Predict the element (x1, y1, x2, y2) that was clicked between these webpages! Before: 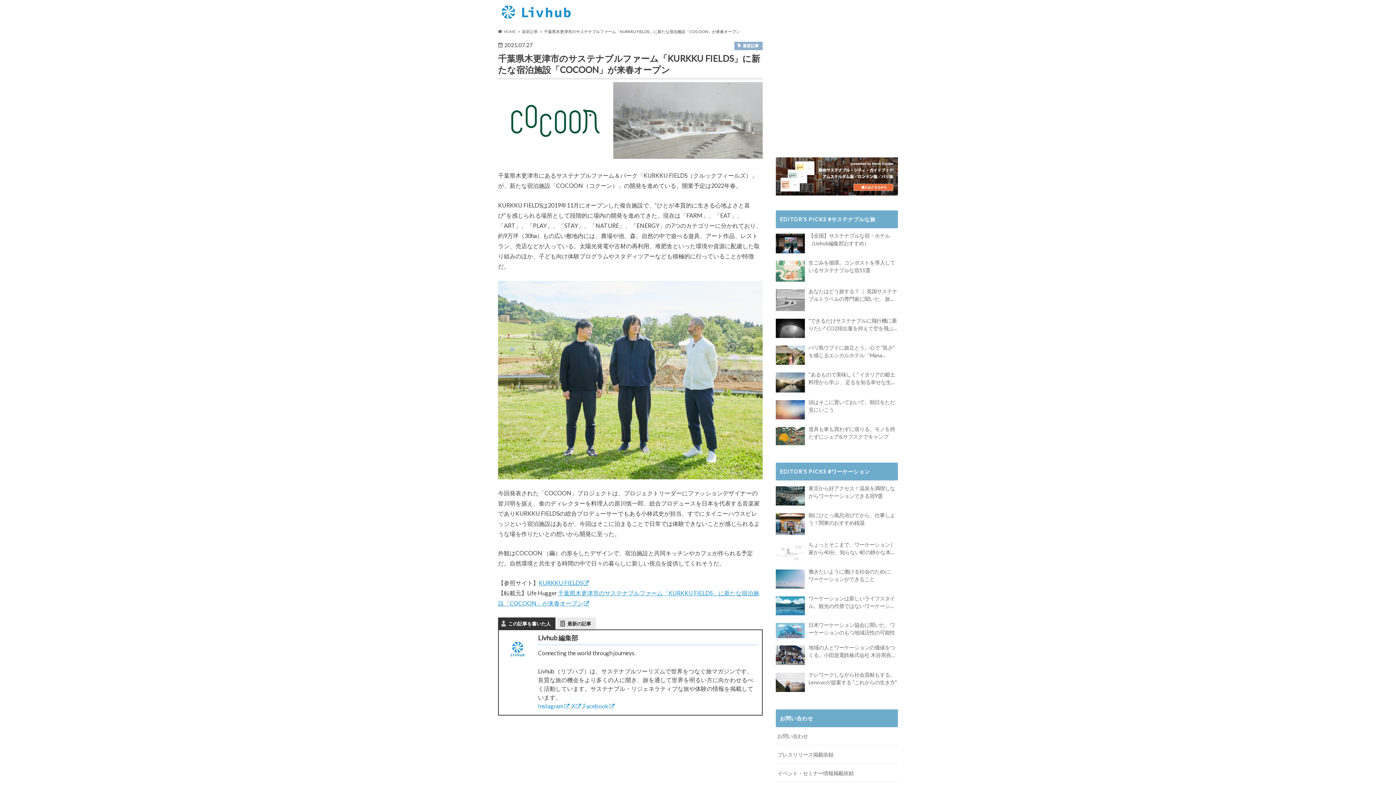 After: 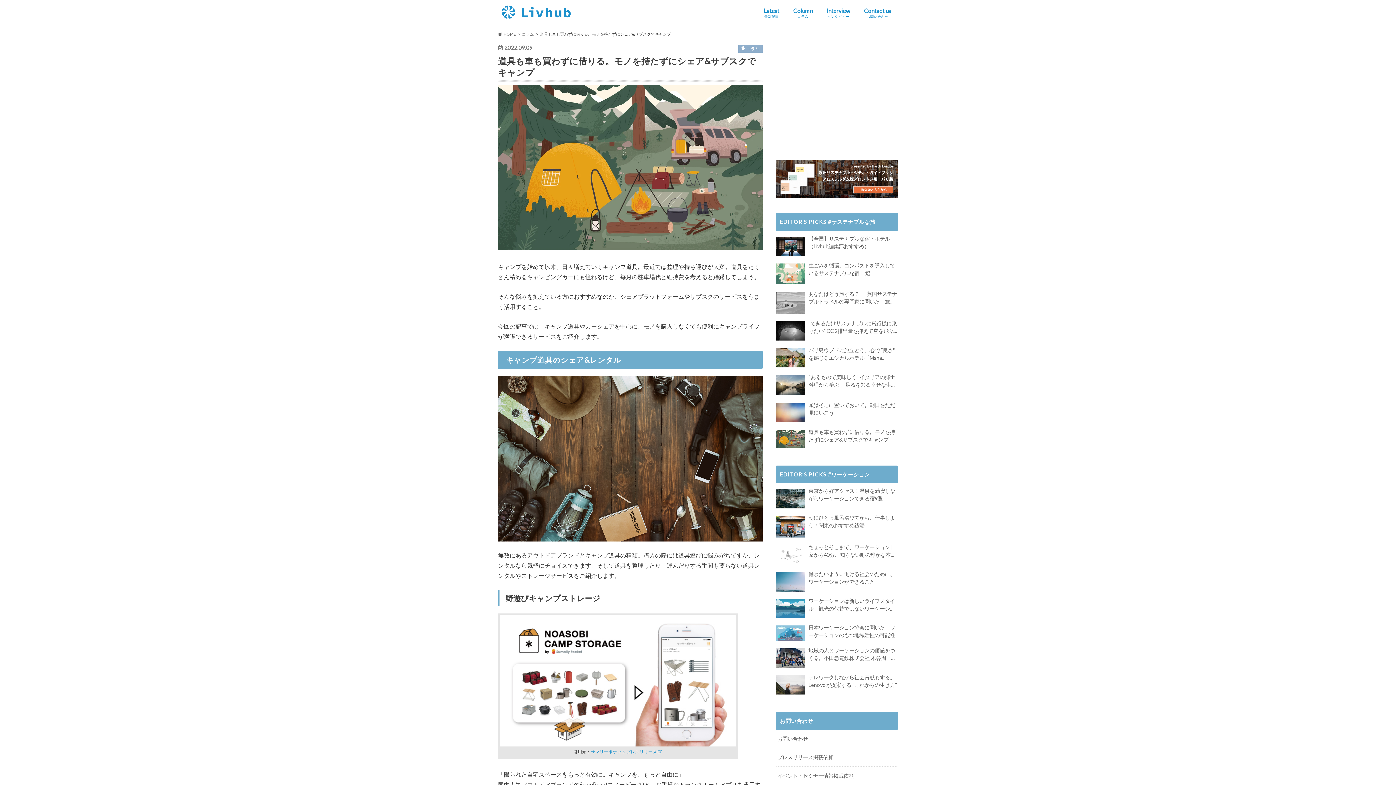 Action: bbox: (776, 427, 805, 445)